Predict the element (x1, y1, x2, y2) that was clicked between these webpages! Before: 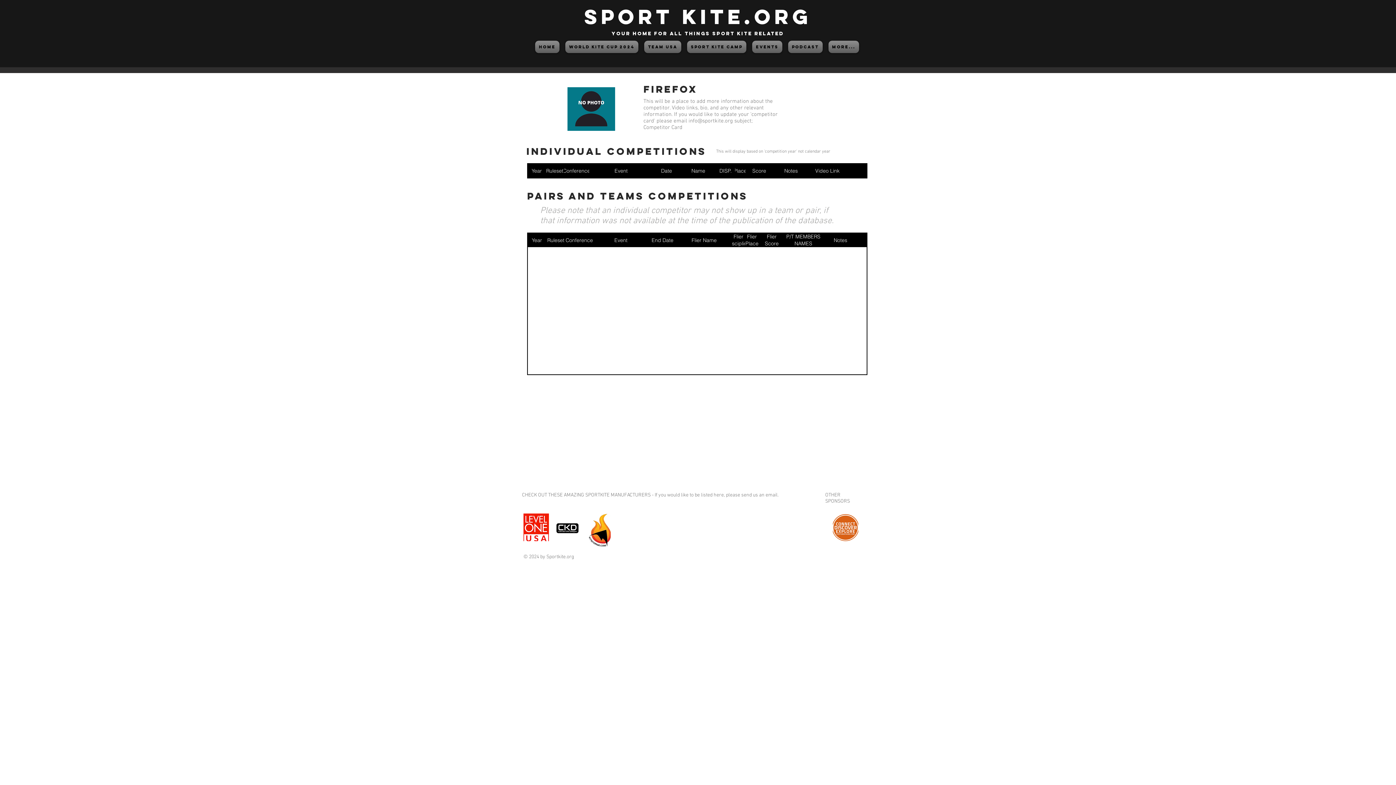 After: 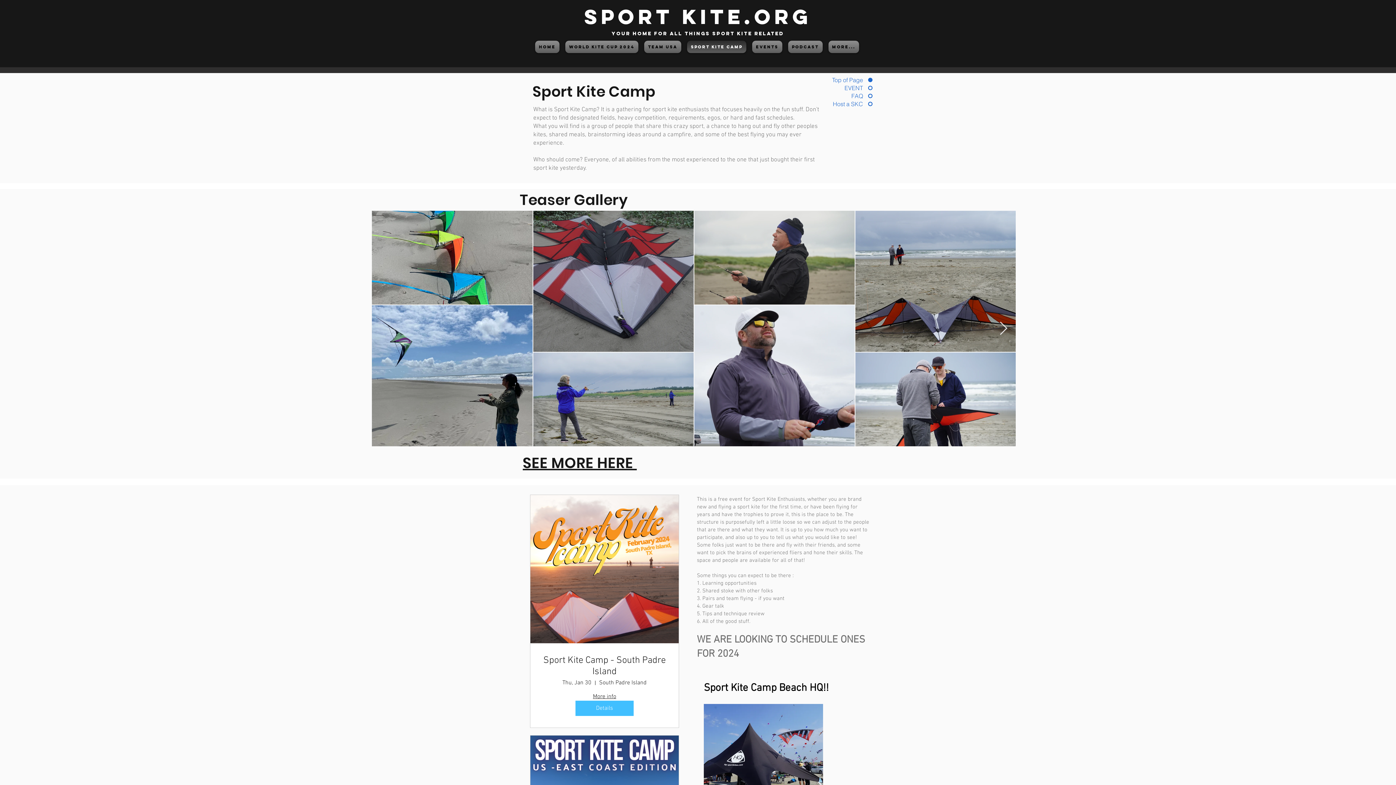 Action: bbox: (684, 40, 749, 53) label: Sport Kite Camp